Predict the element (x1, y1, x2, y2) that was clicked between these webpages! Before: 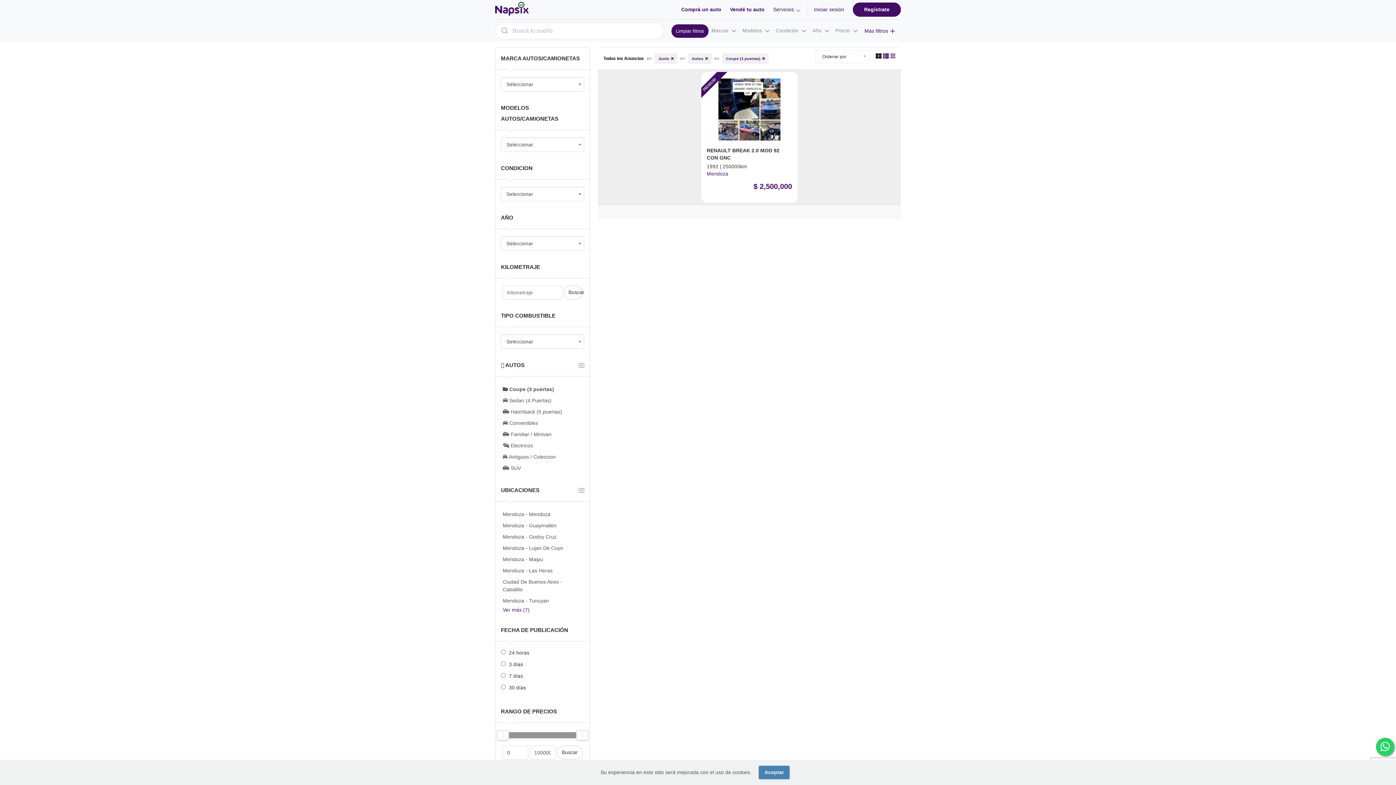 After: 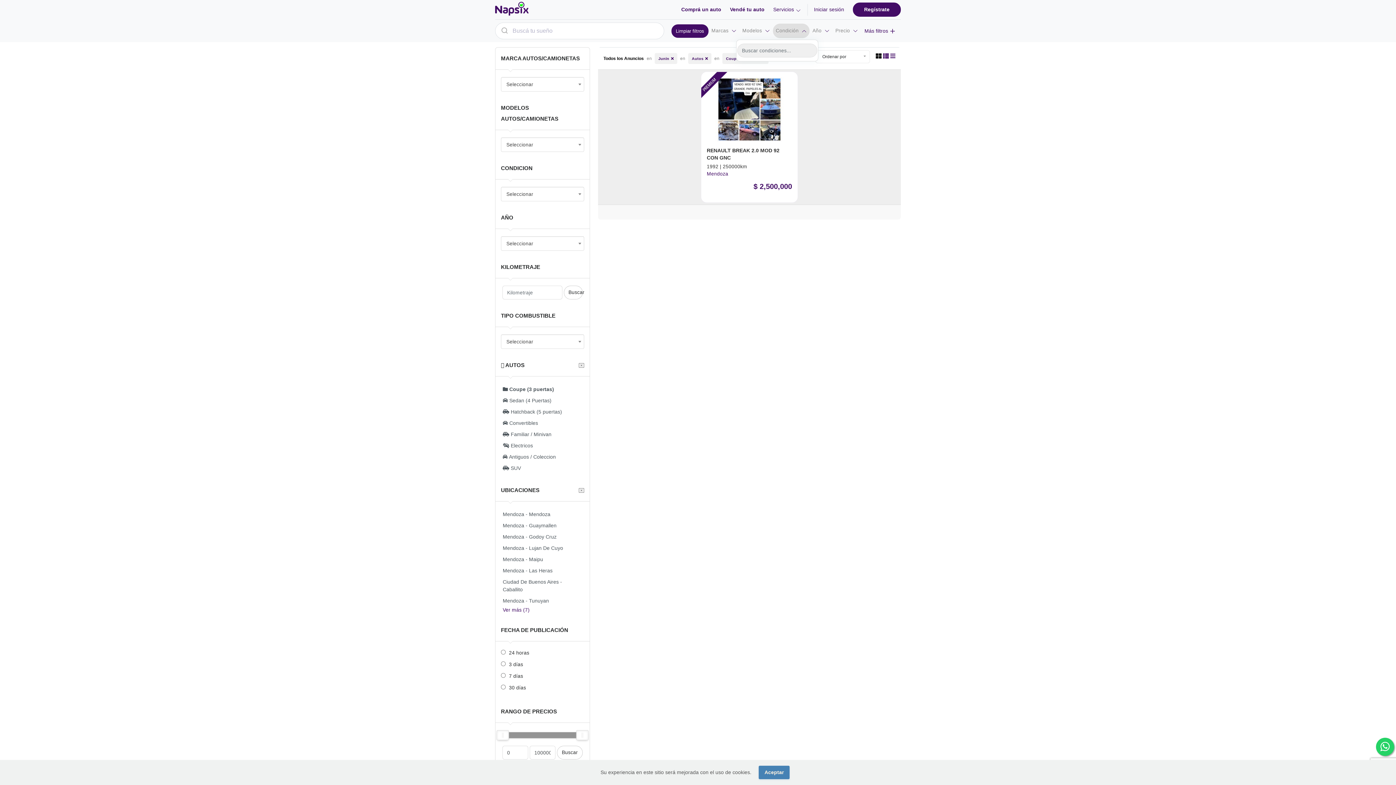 Action: bbox: (773, 23, 809, 38) label: Condición
Condición